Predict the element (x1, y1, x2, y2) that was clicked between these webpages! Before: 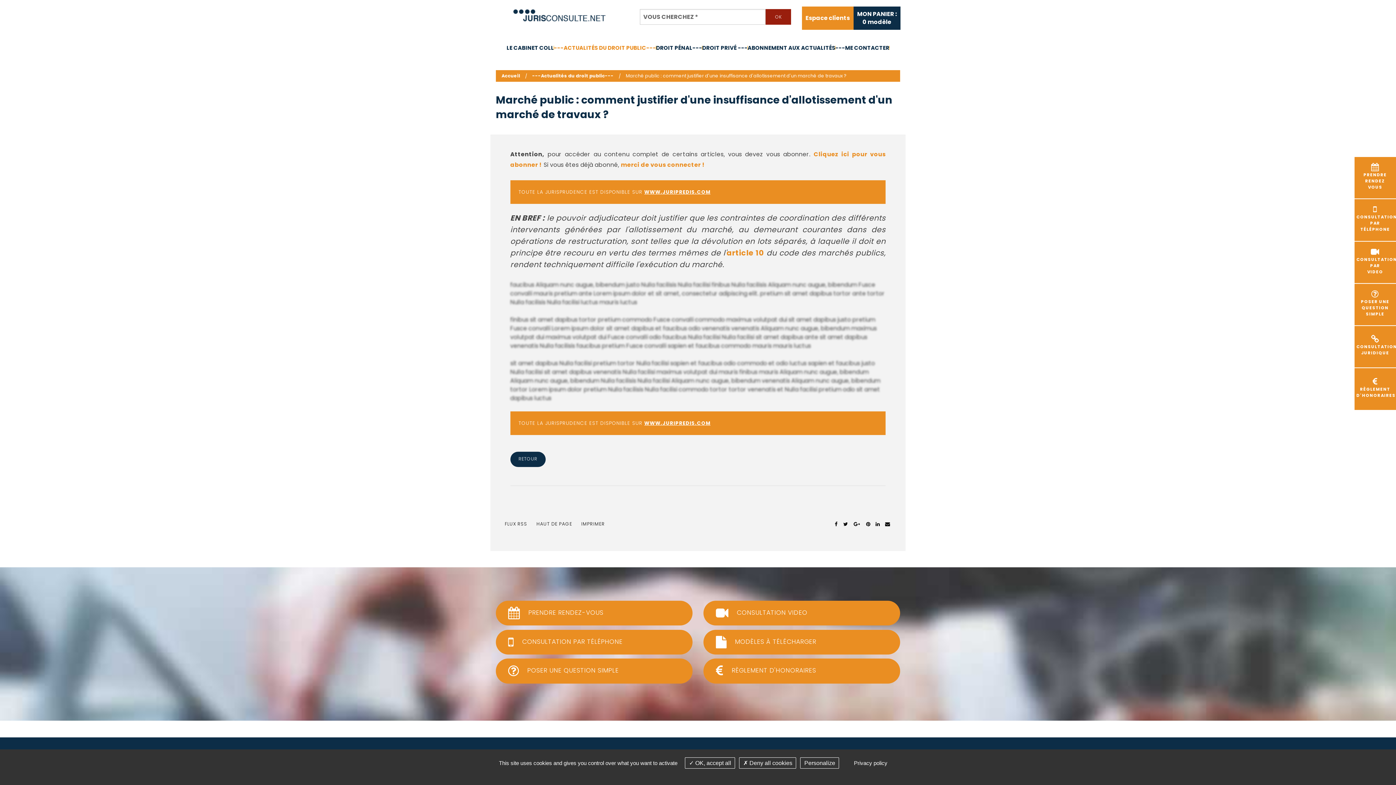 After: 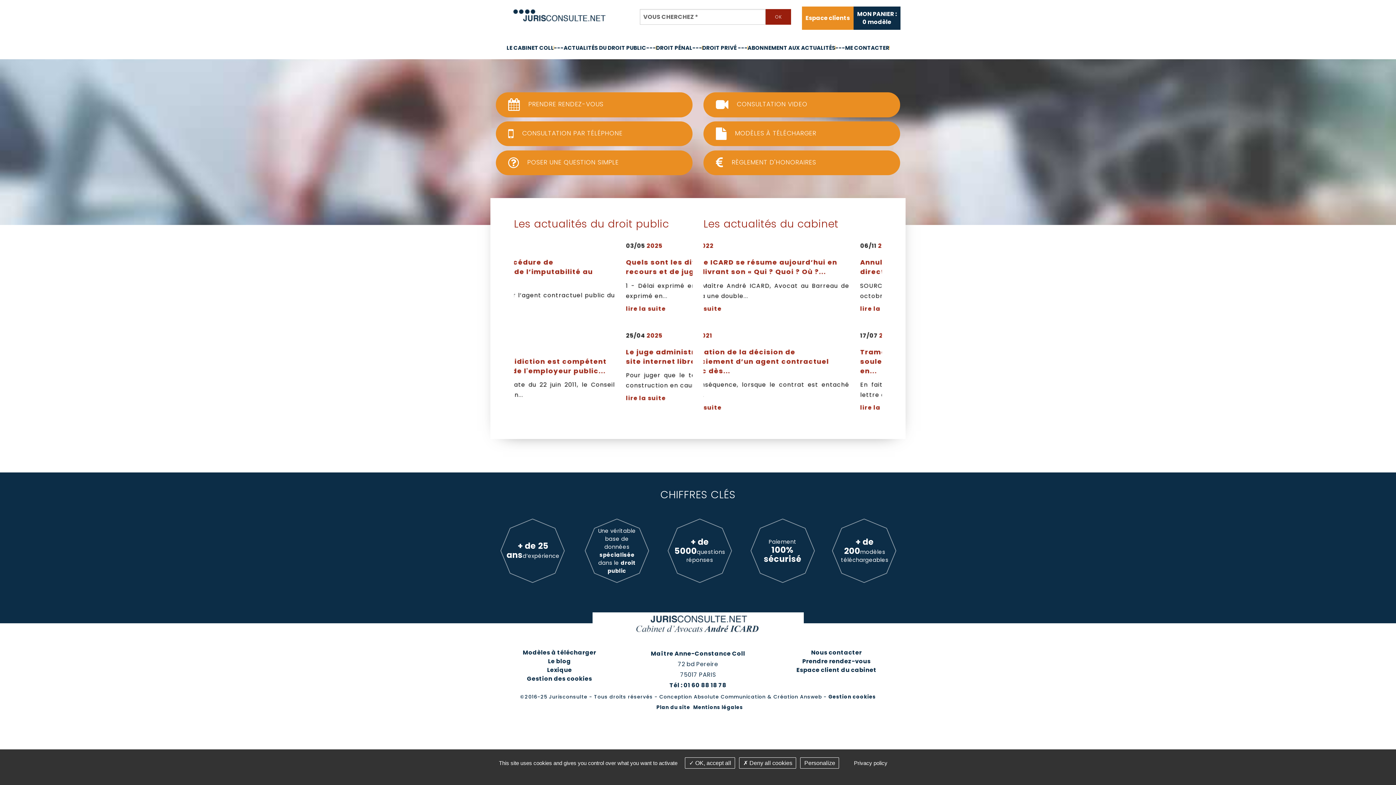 Action: bbox: (504, 8, 615, 16)